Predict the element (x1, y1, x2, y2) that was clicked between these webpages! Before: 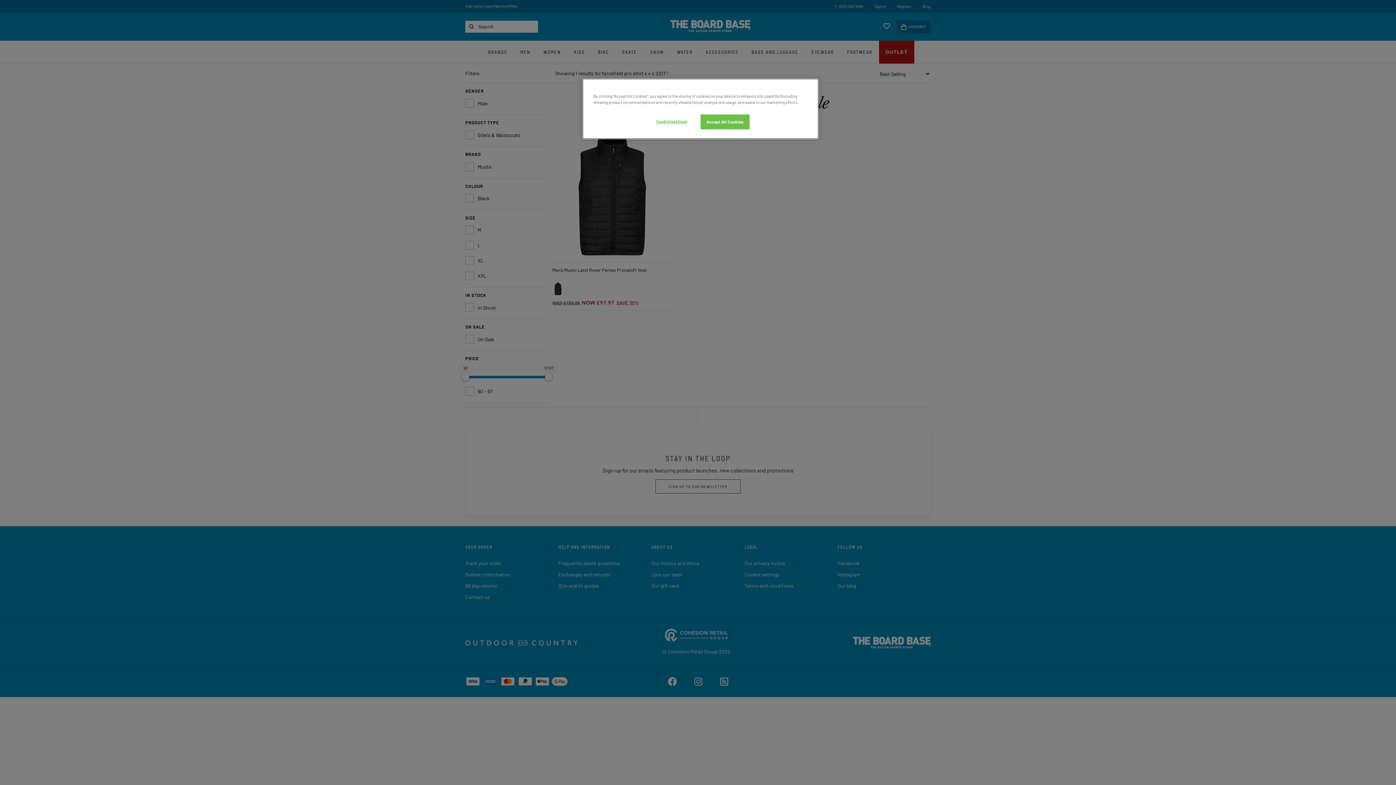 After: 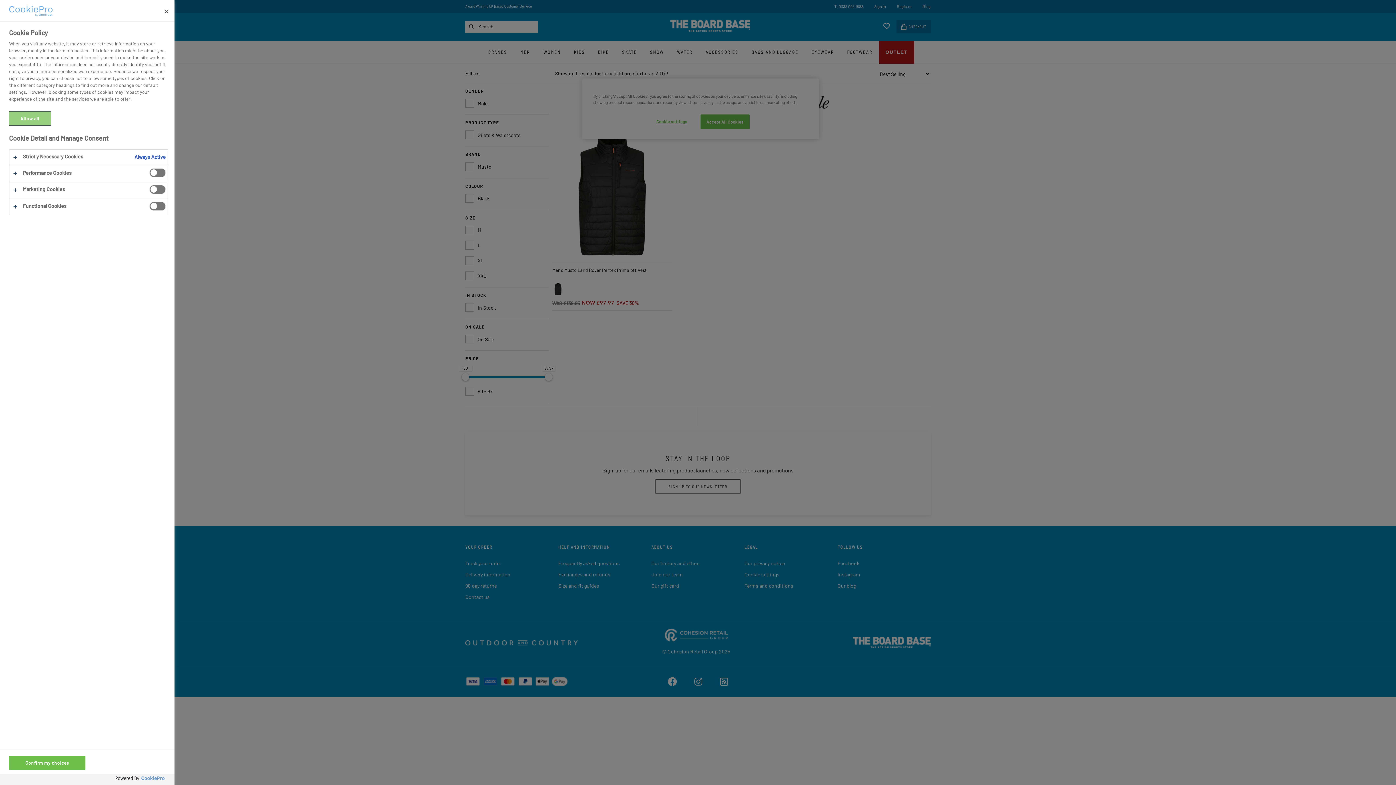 Action: label: Cookie settings bbox: (647, 114, 696, 128)